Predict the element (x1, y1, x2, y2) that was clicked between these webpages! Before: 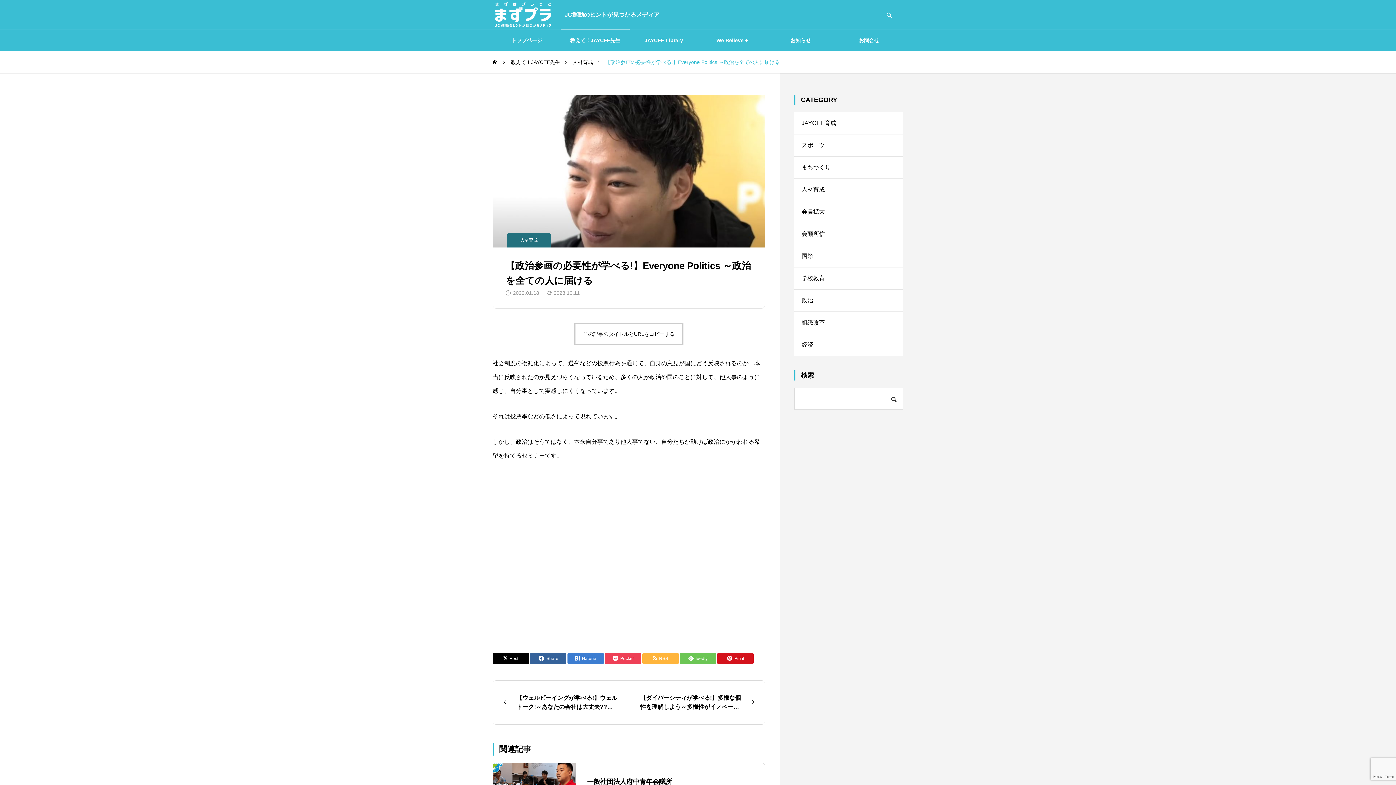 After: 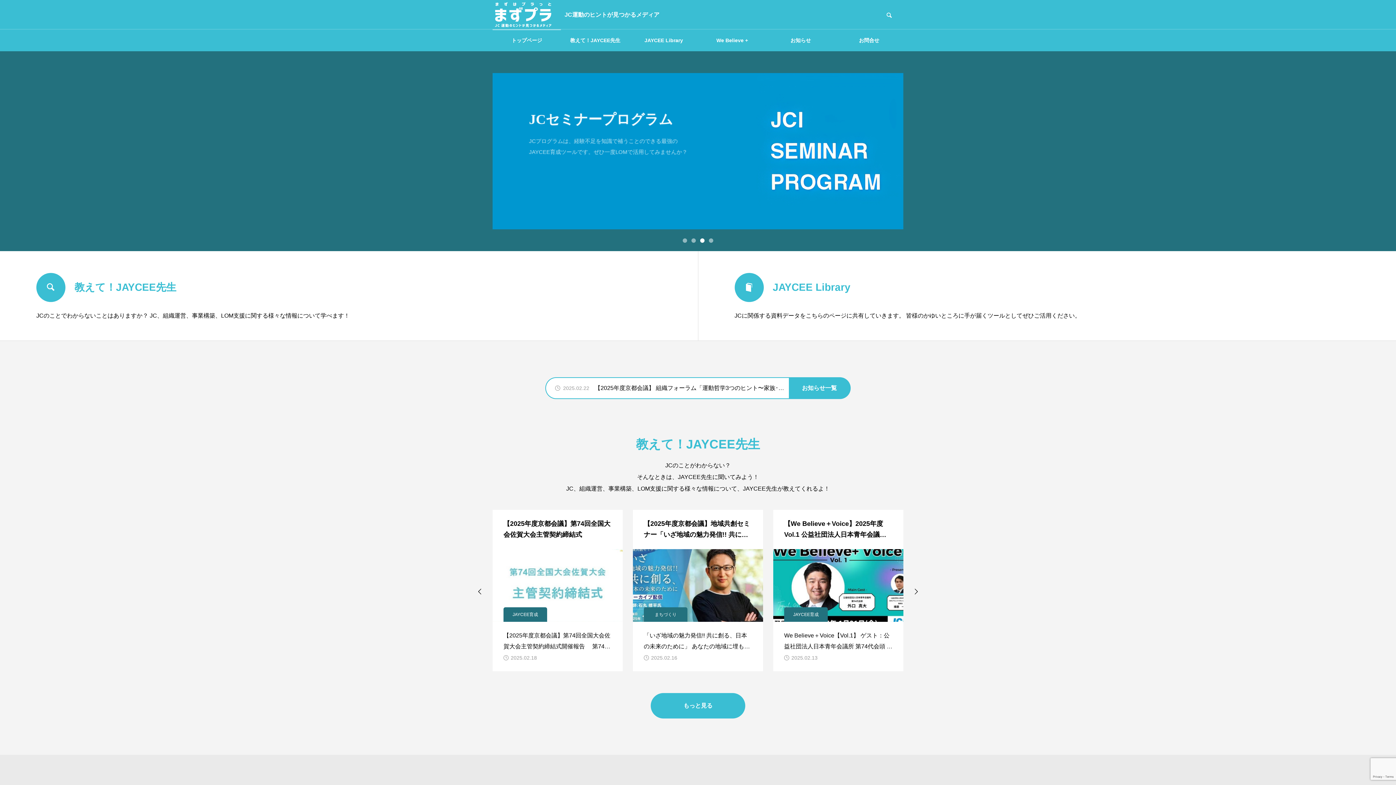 Action: label: トップページ bbox: (492, 29, 561, 51)